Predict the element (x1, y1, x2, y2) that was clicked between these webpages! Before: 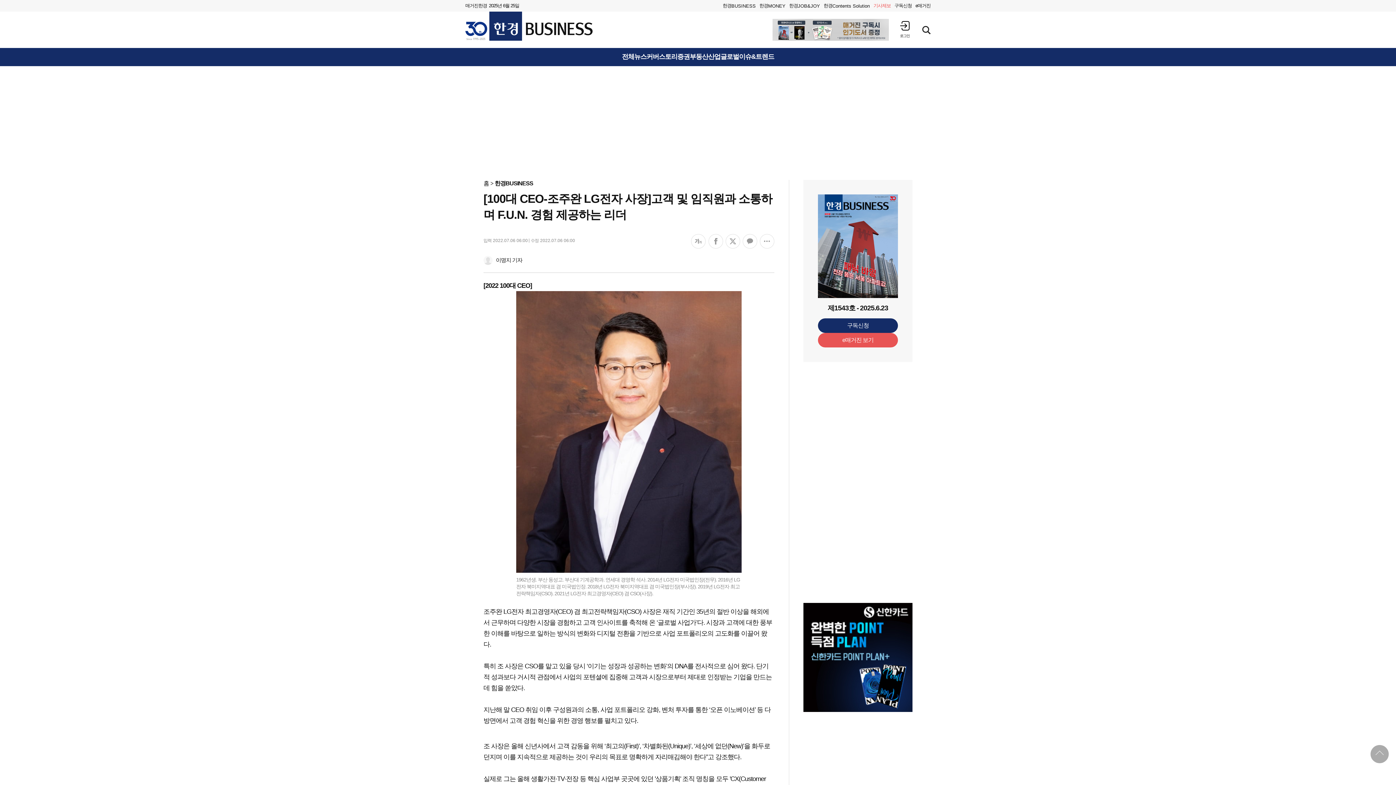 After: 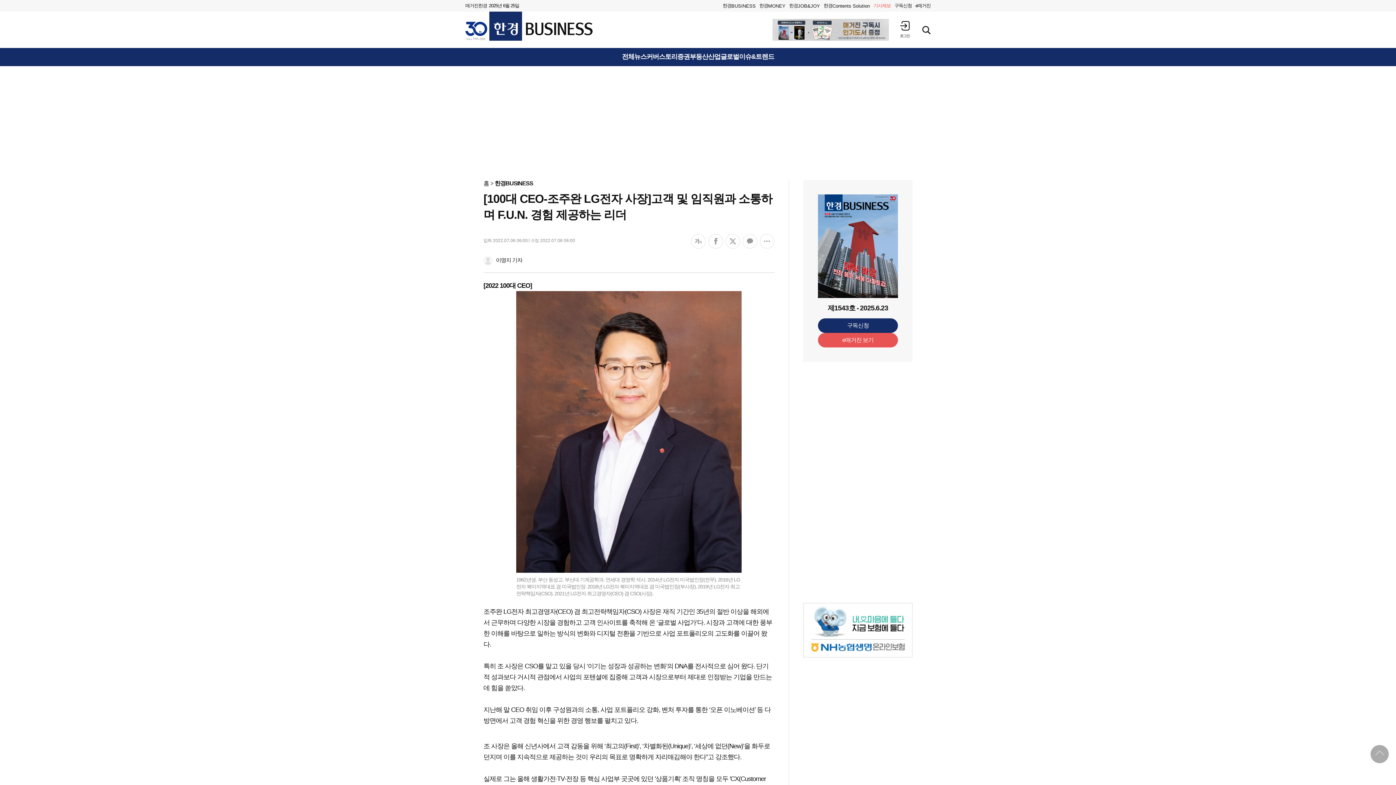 Action: bbox: (708, 234, 723, 248) label: 페이스북 공유하기